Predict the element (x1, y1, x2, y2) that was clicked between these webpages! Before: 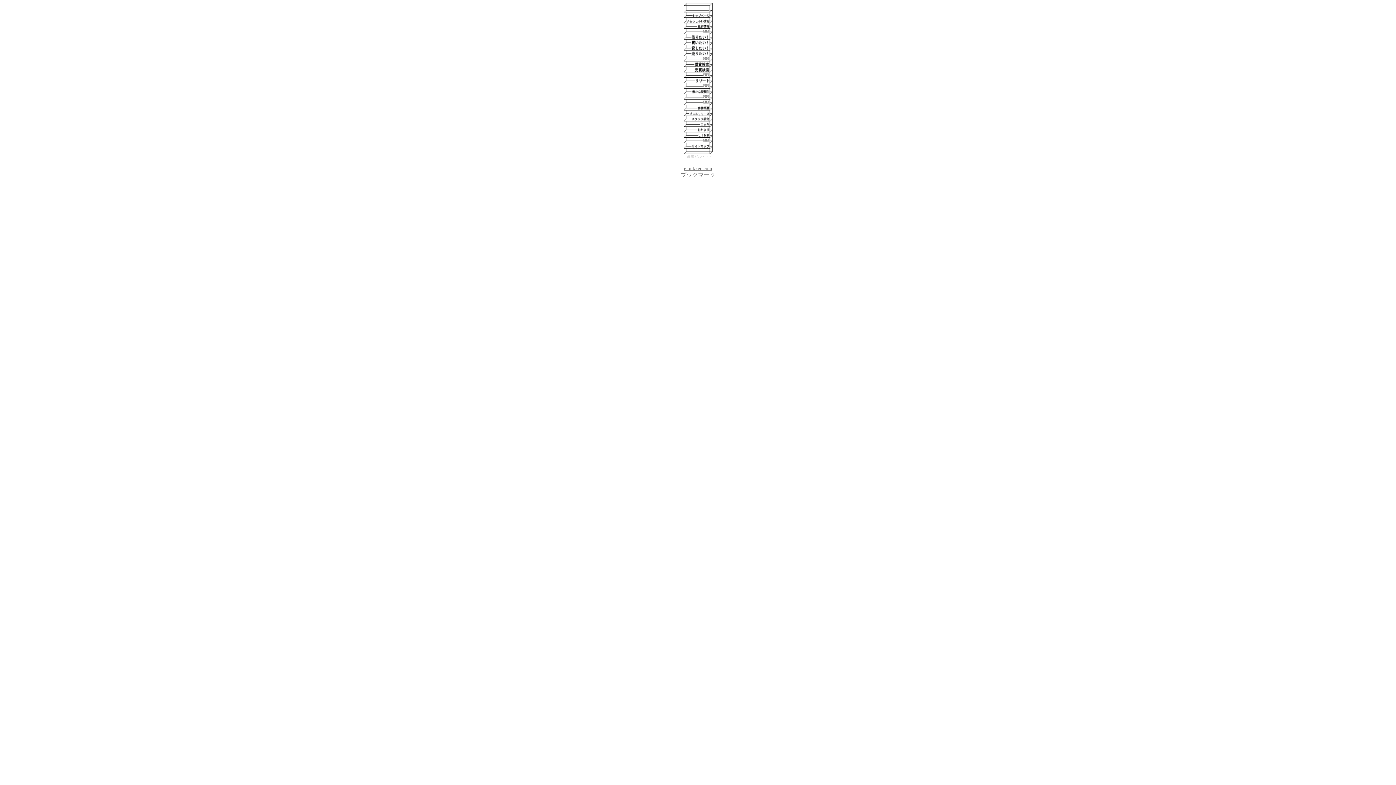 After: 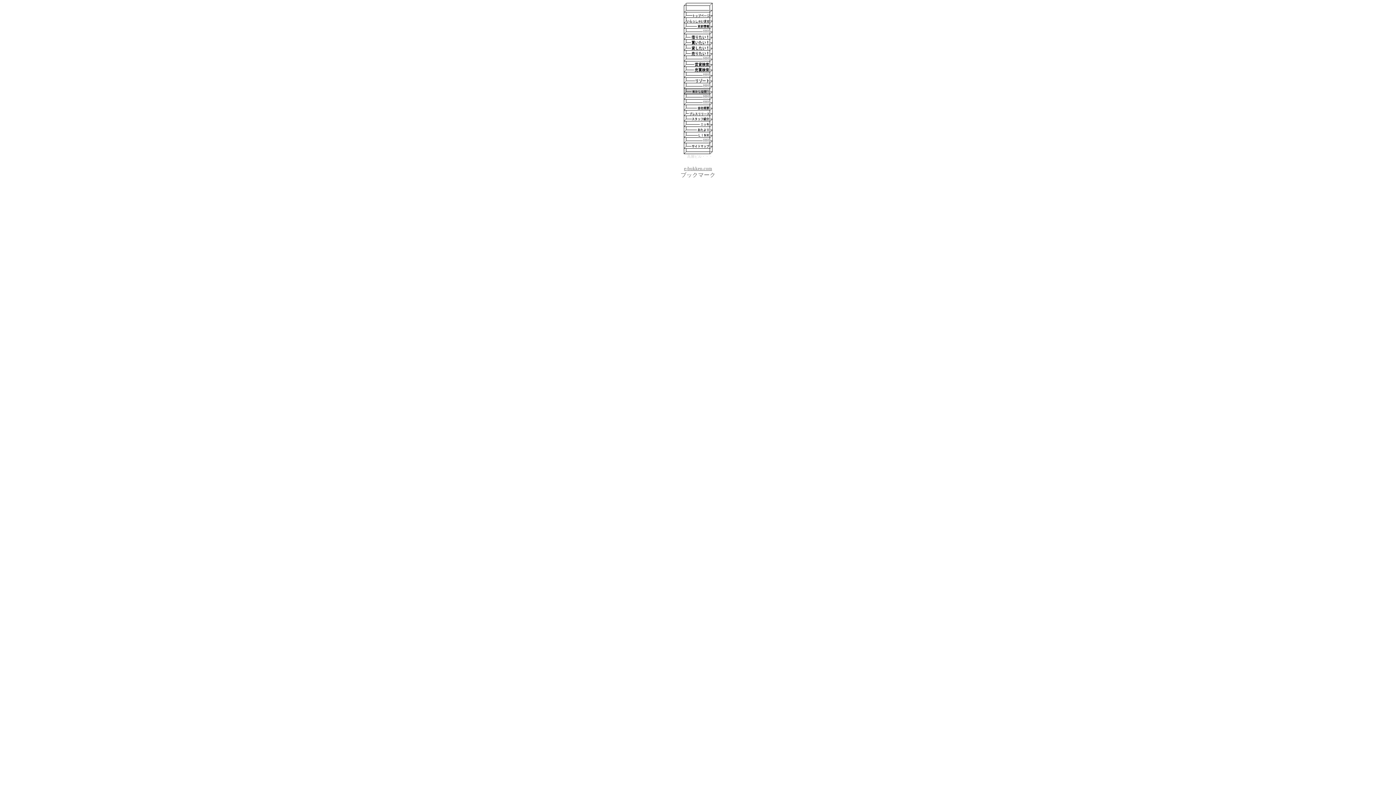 Action: bbox: (683, 88, 712, 94)